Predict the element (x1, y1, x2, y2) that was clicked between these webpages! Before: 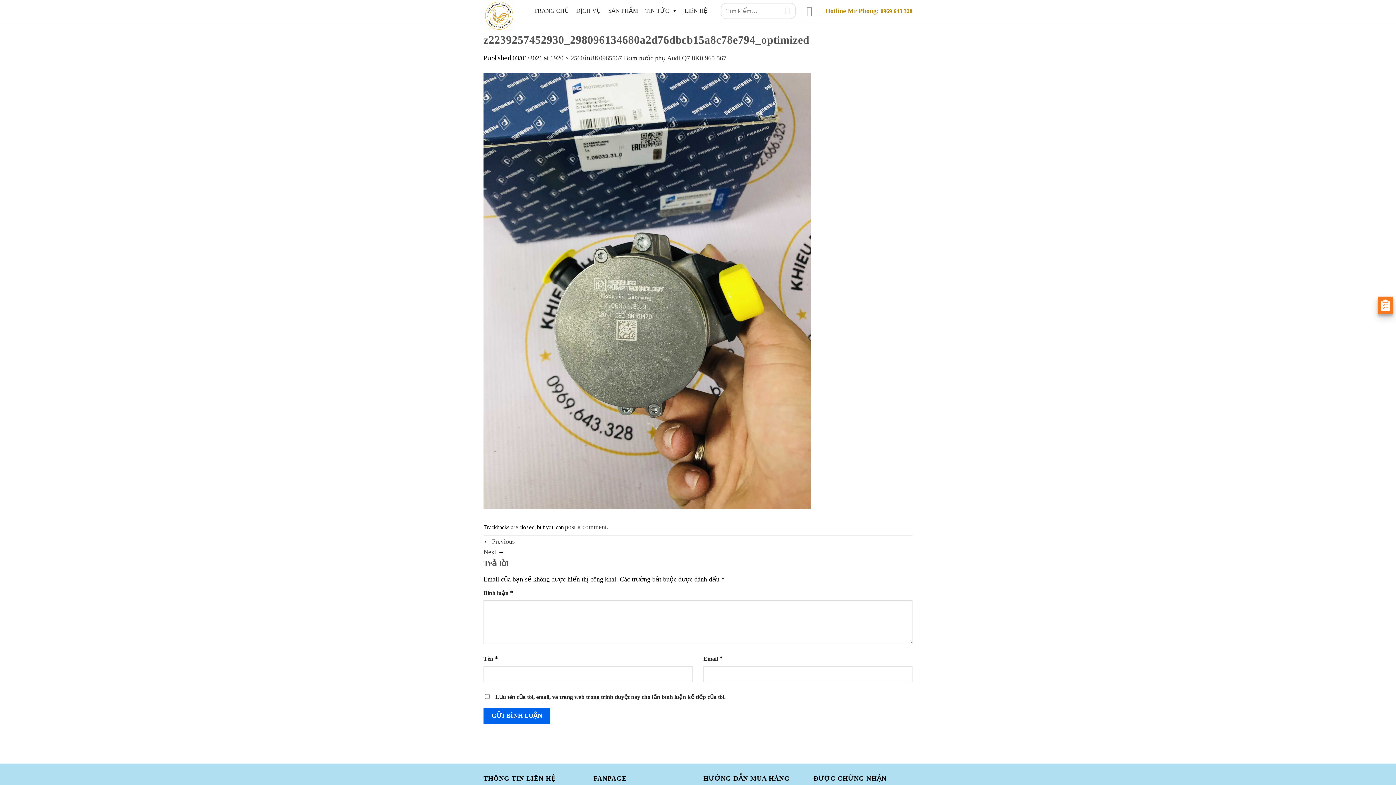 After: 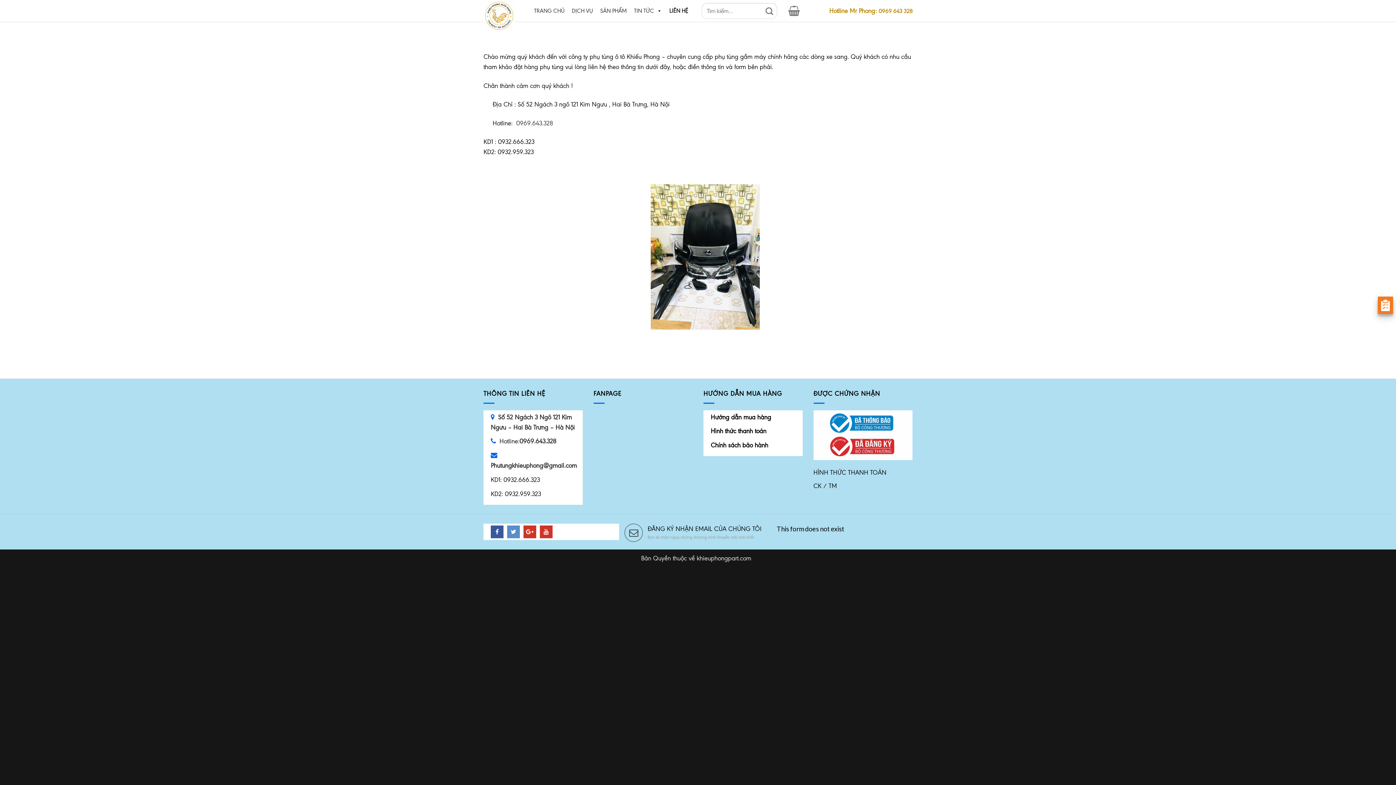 Action: bbox: (681, 3, 711, 18) label: LIÊN HỆ